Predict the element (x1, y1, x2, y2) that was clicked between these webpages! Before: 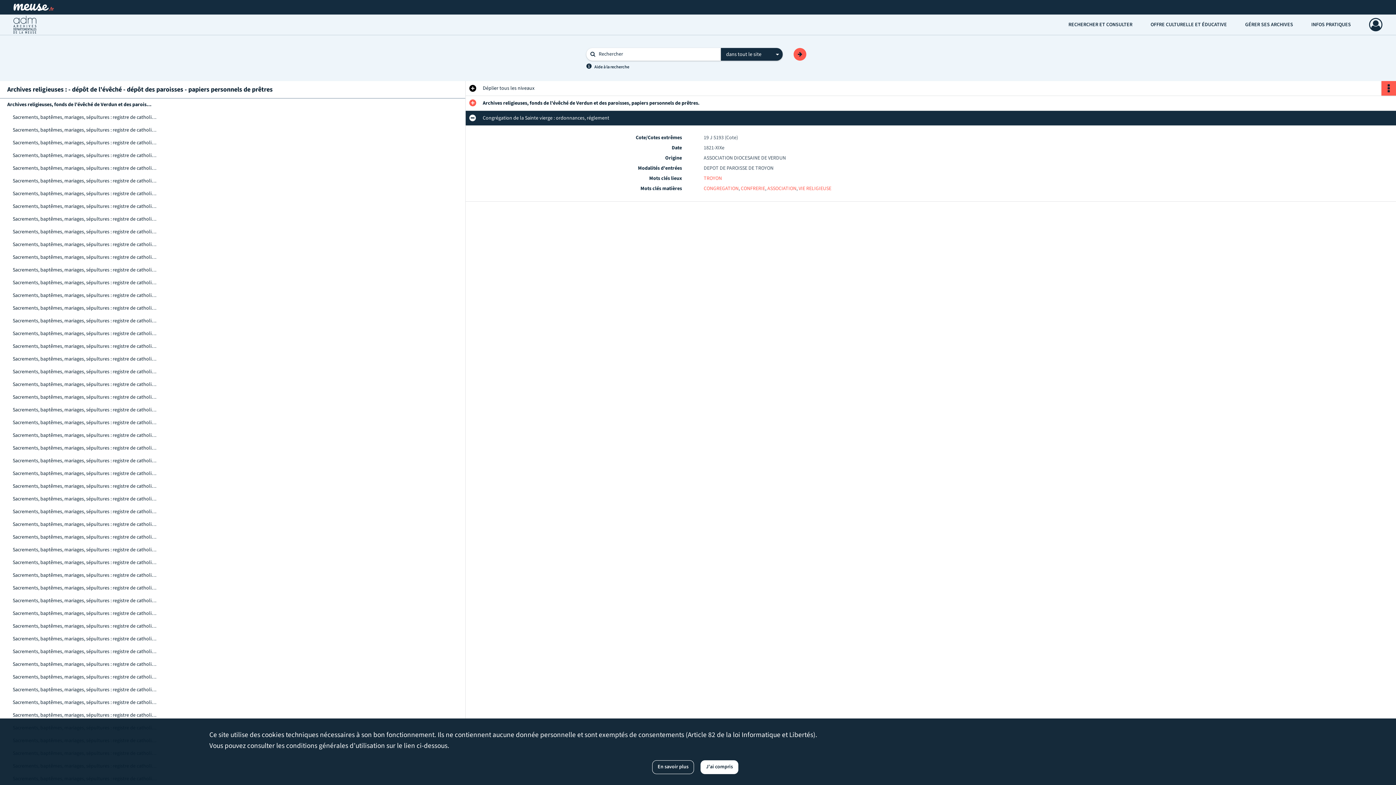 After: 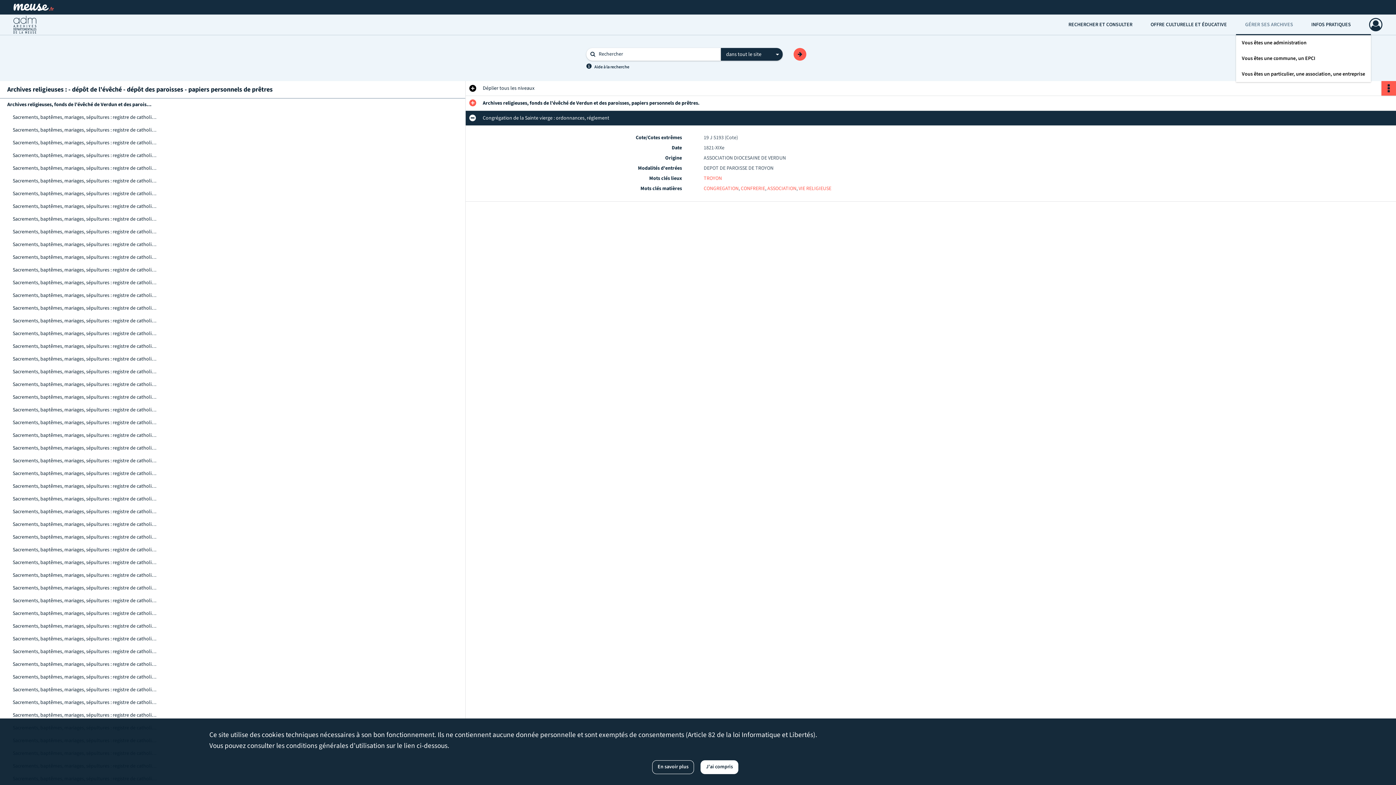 Action: bbox: (1236, 14, 1302, 34) label: GÉRER SES ARCHIVES